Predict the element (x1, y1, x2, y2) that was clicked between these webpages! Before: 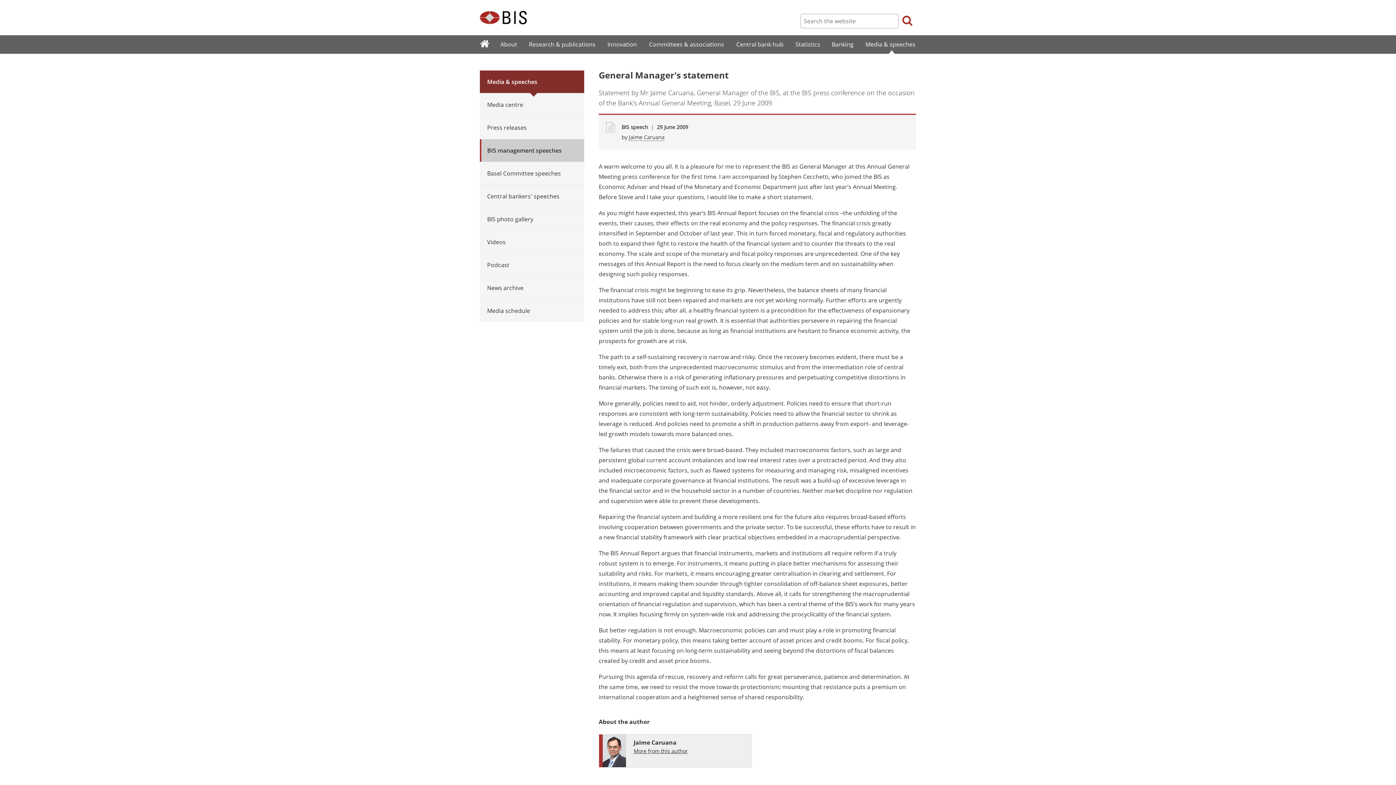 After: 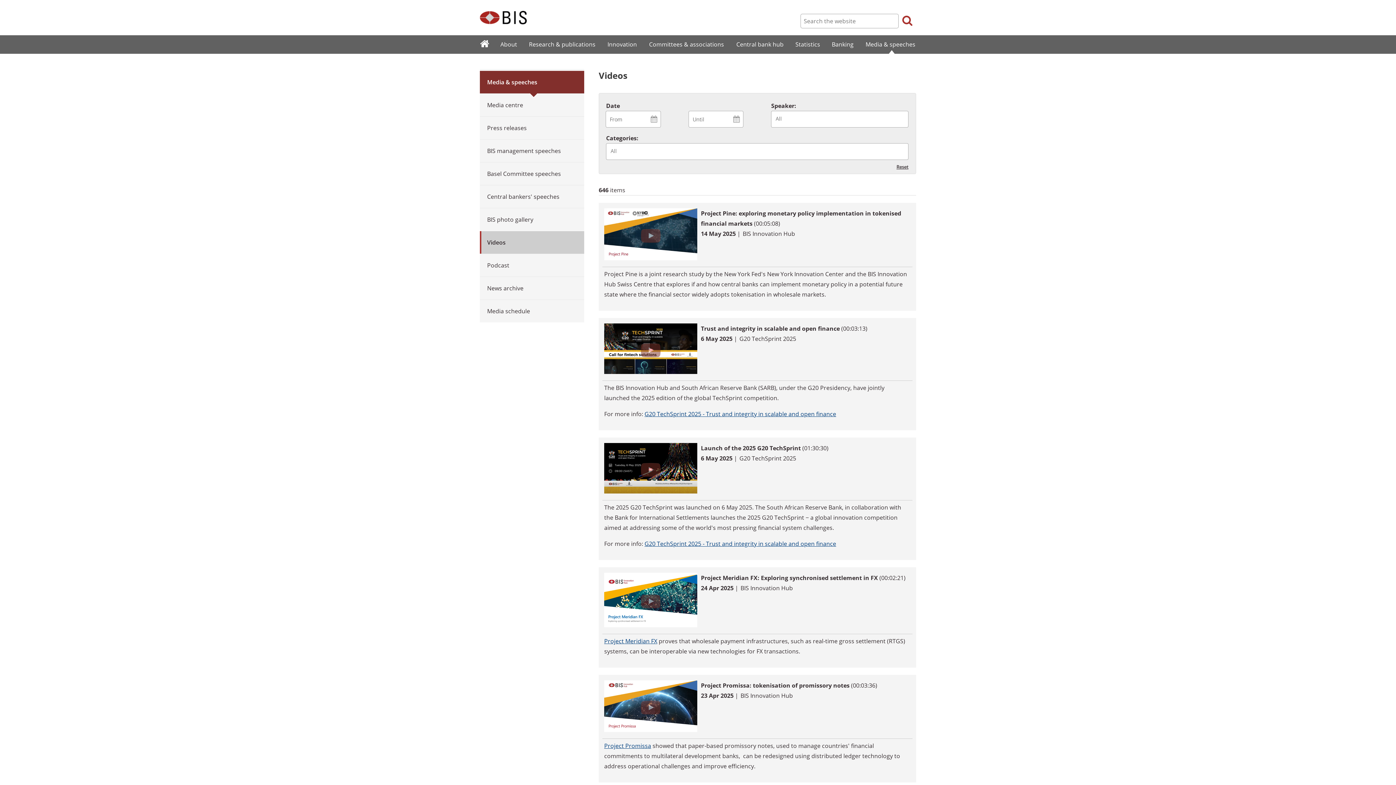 Action: label: Videos bbox: (480, 230, 584, 253)